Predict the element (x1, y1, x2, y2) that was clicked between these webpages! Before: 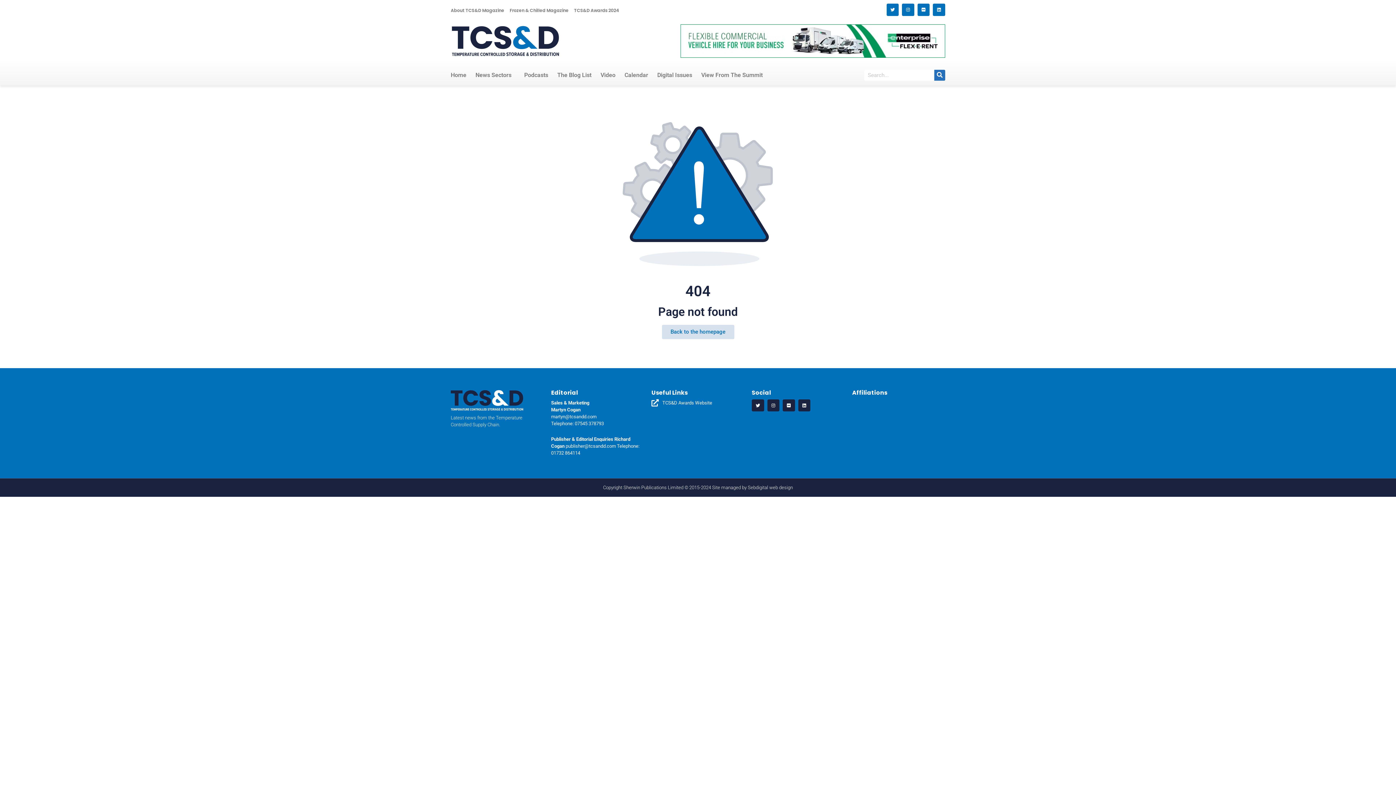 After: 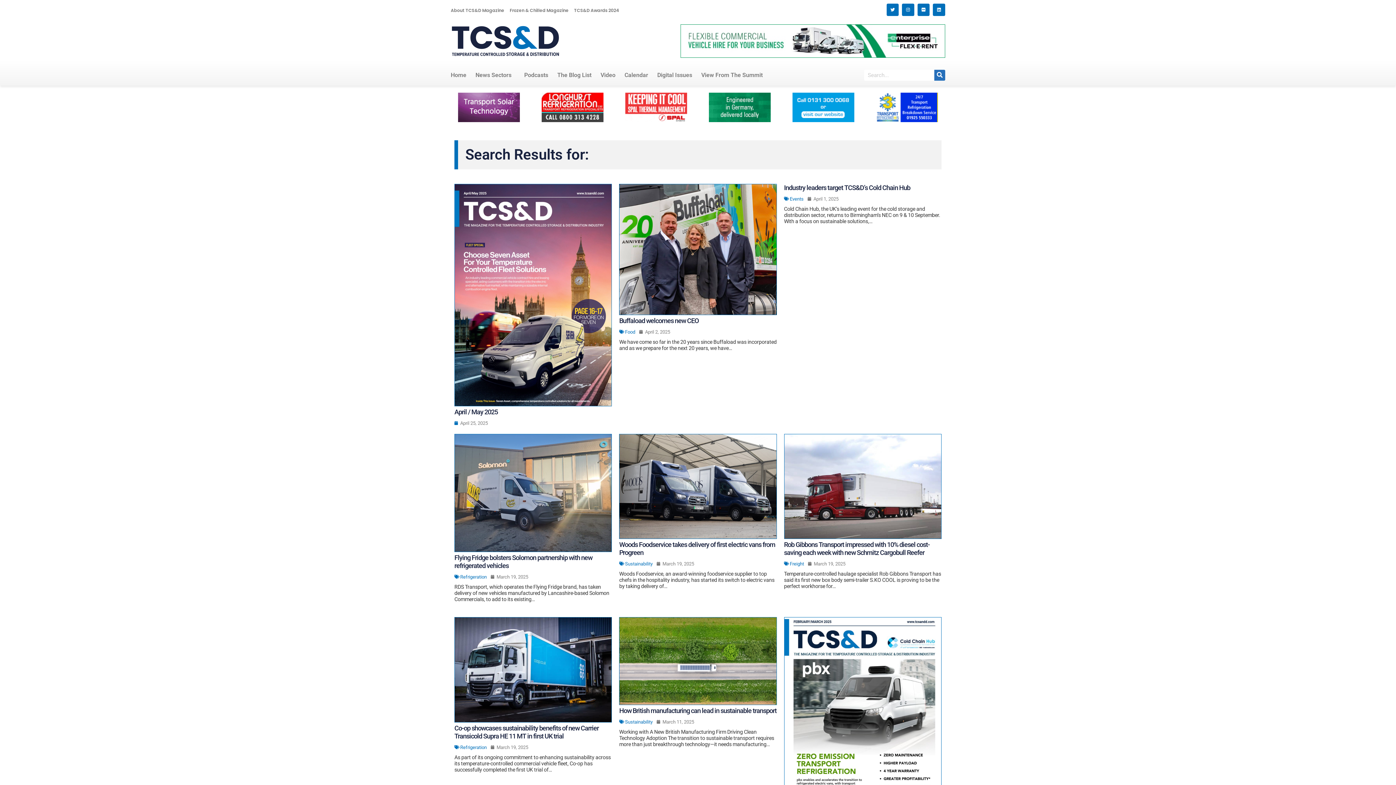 Action: bbox: (934, 69, 945, 80) label: Search